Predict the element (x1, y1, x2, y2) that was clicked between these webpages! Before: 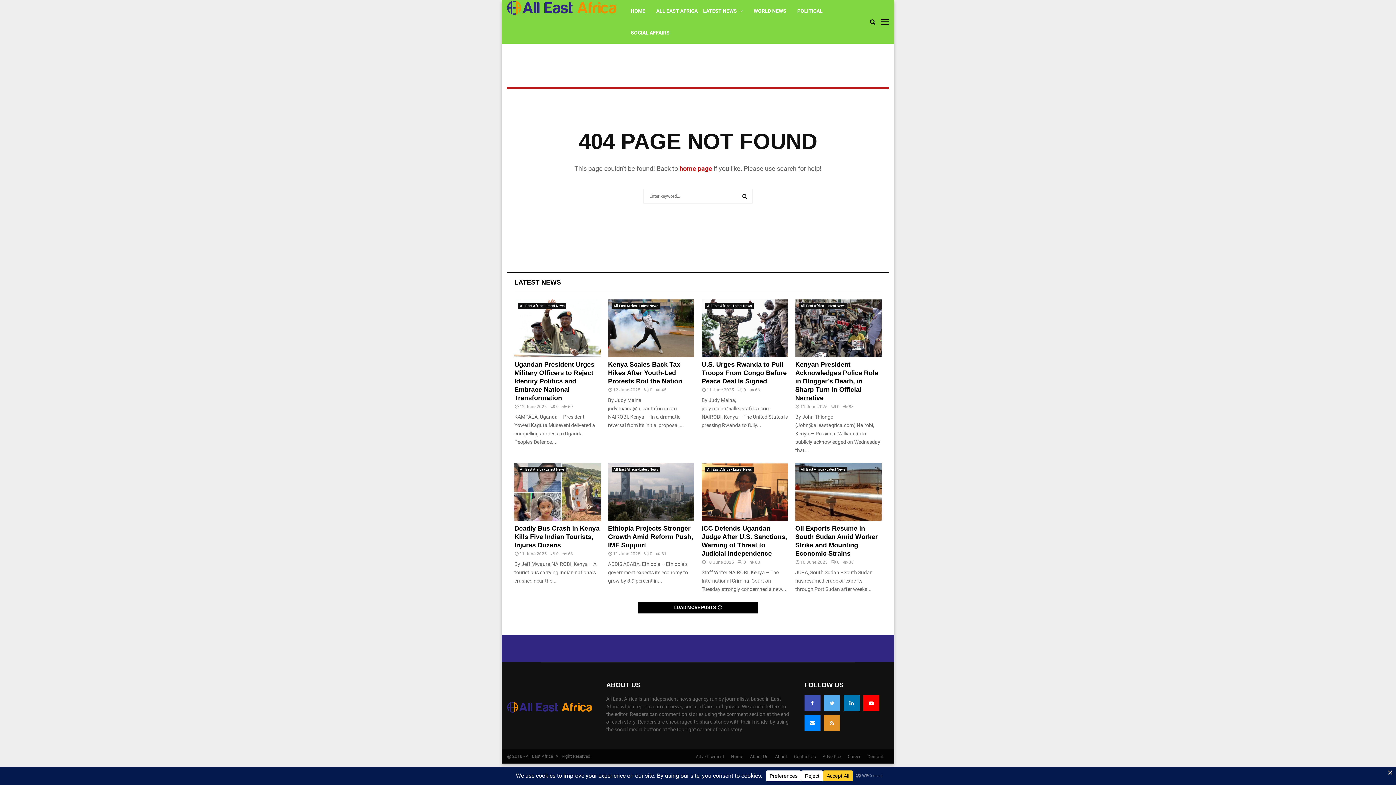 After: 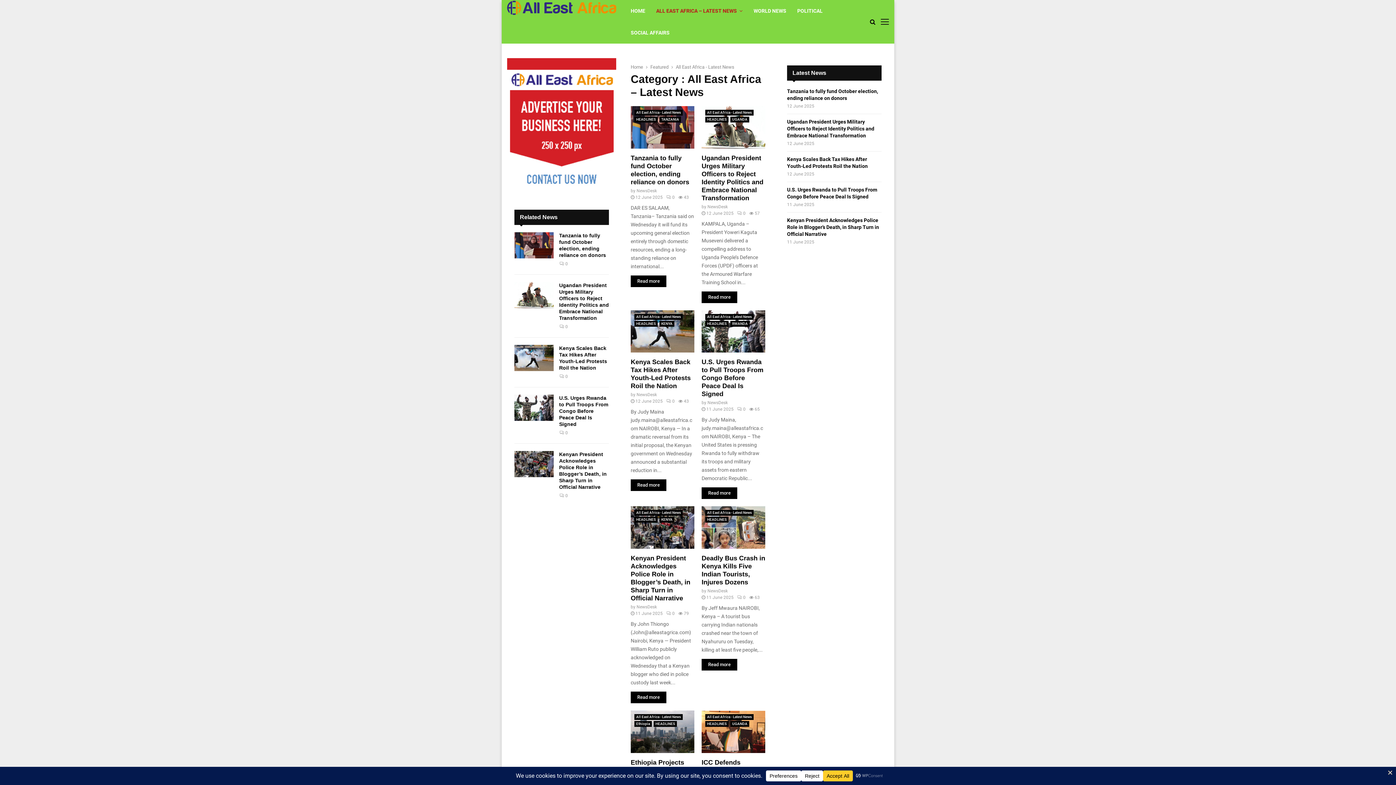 Action: bbox: (518, 467, 566, 472) label: All East Africa - Latest News